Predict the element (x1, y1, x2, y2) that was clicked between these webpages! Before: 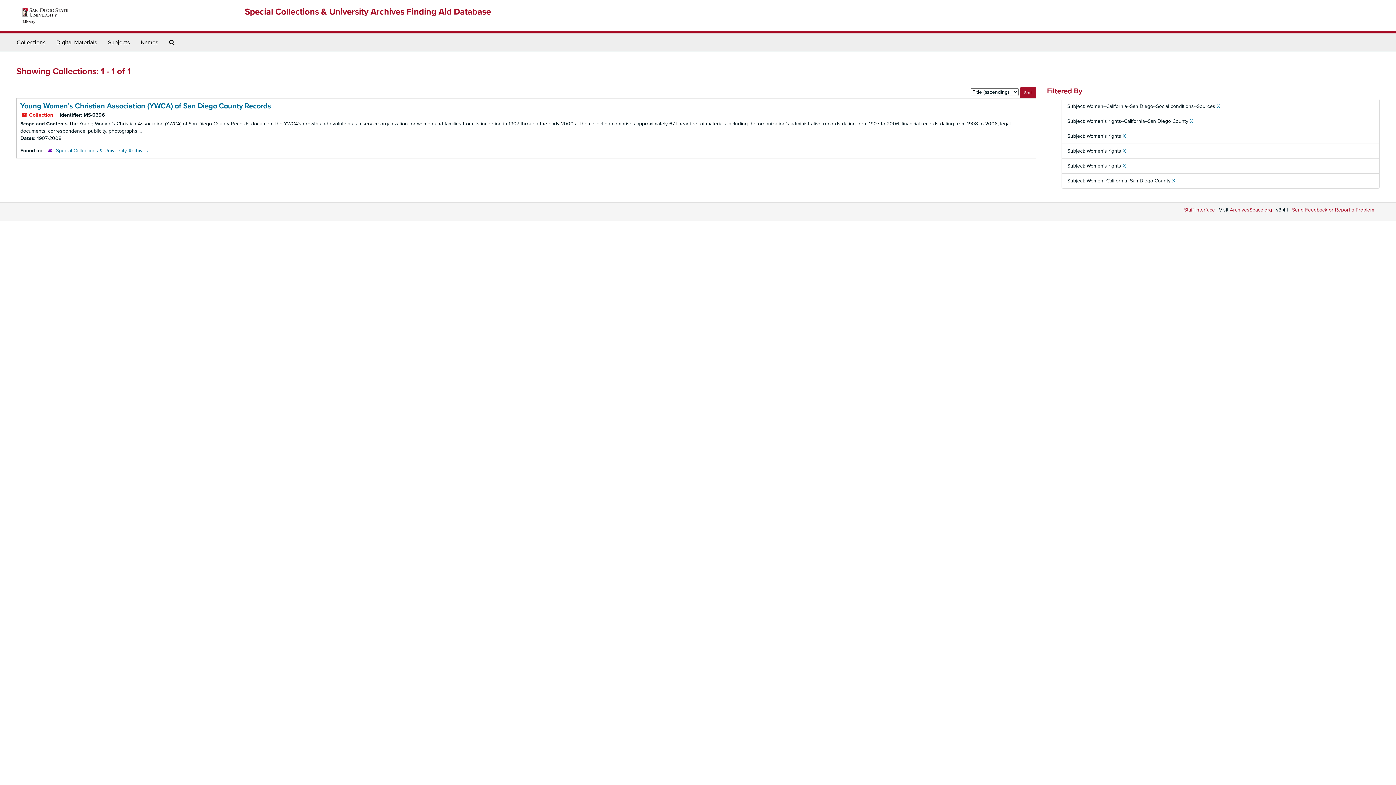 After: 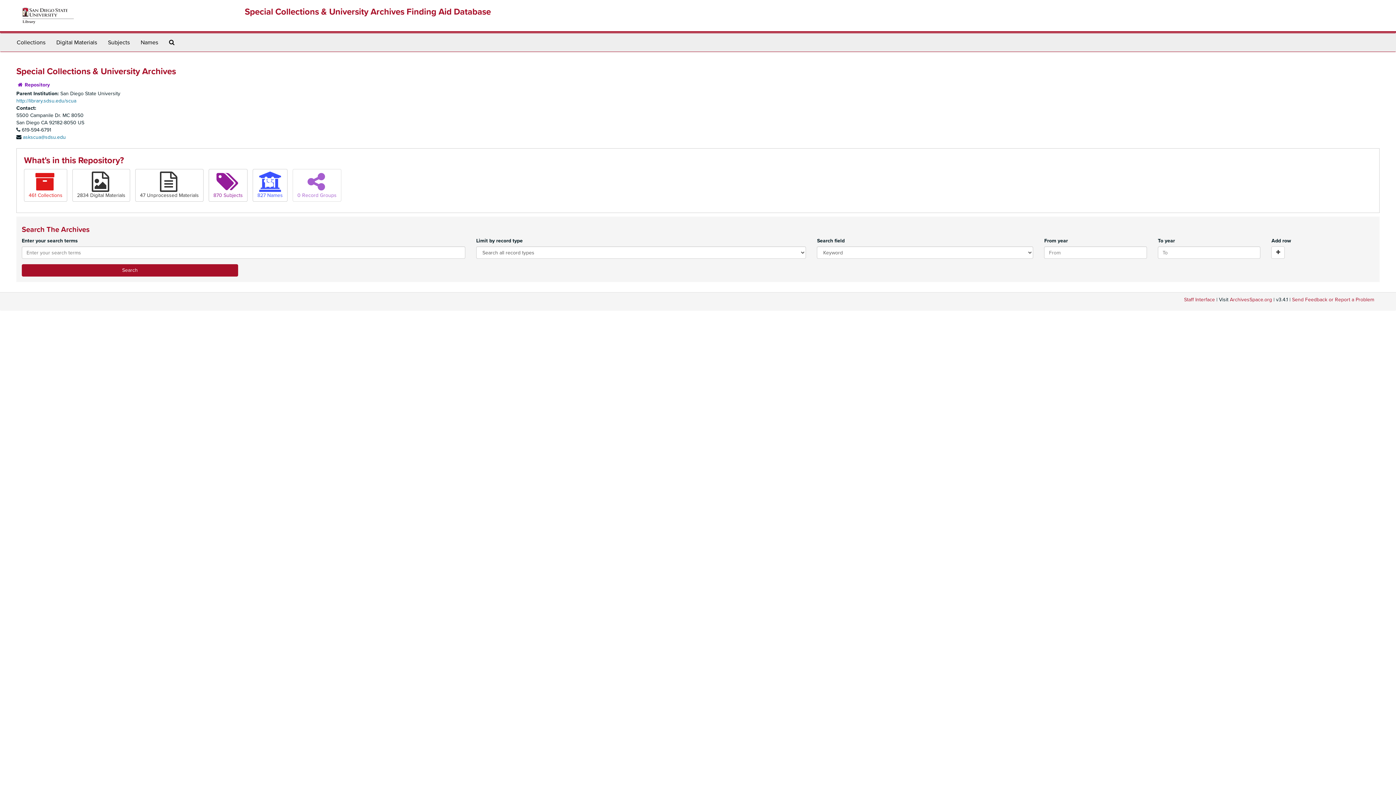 Action: label: Special Collections & University Archives bbox: (56, 147, 148, 153)